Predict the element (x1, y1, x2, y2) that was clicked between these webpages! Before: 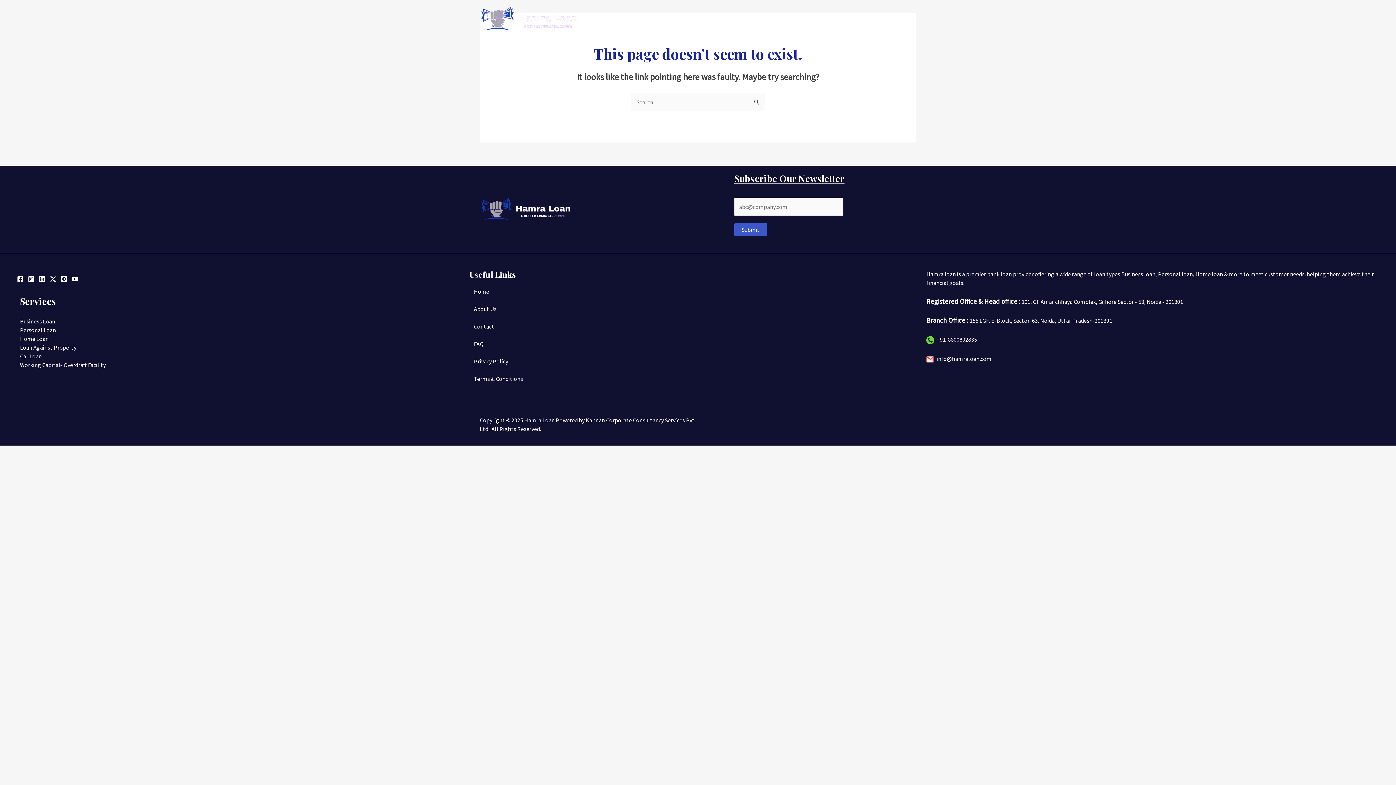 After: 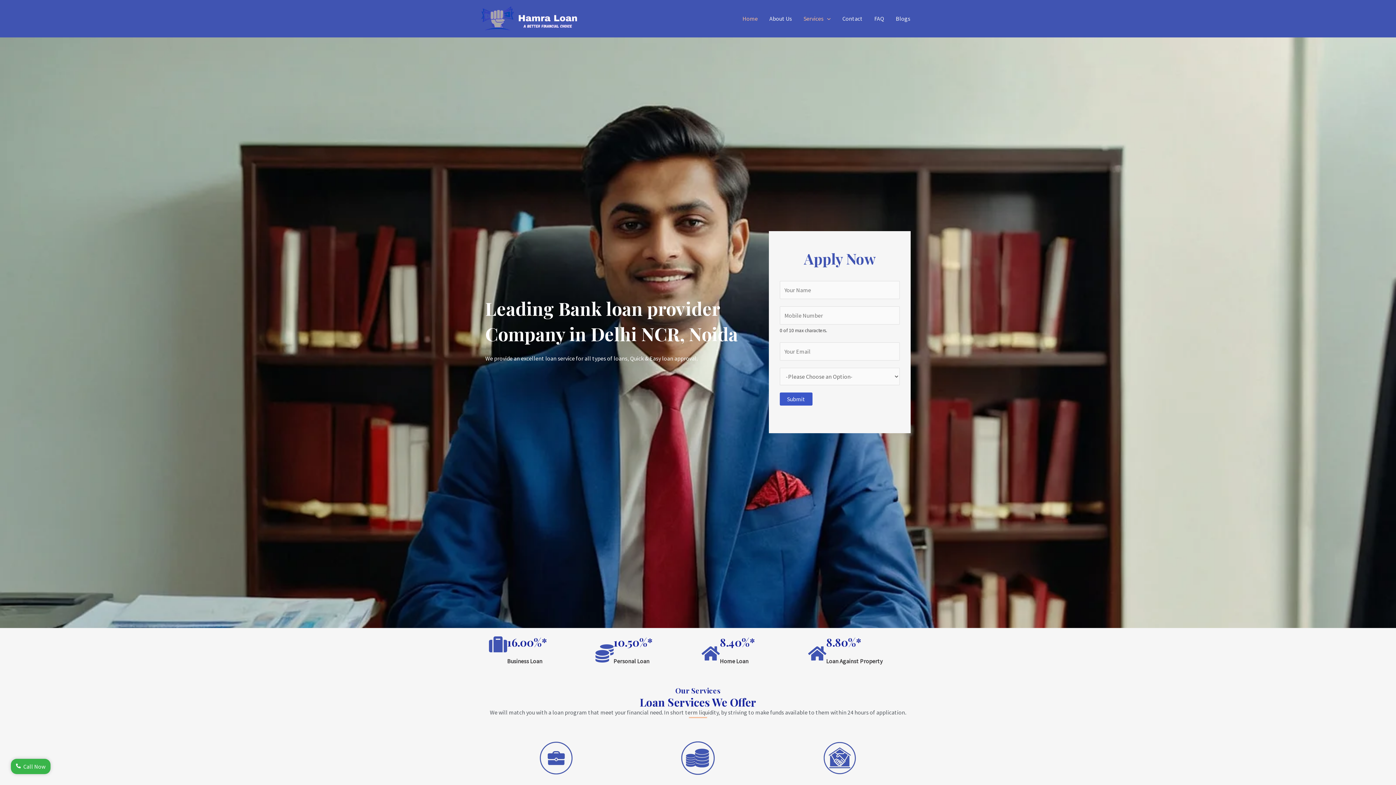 Action: bbox: (736, 5, 763, 31) label: Home